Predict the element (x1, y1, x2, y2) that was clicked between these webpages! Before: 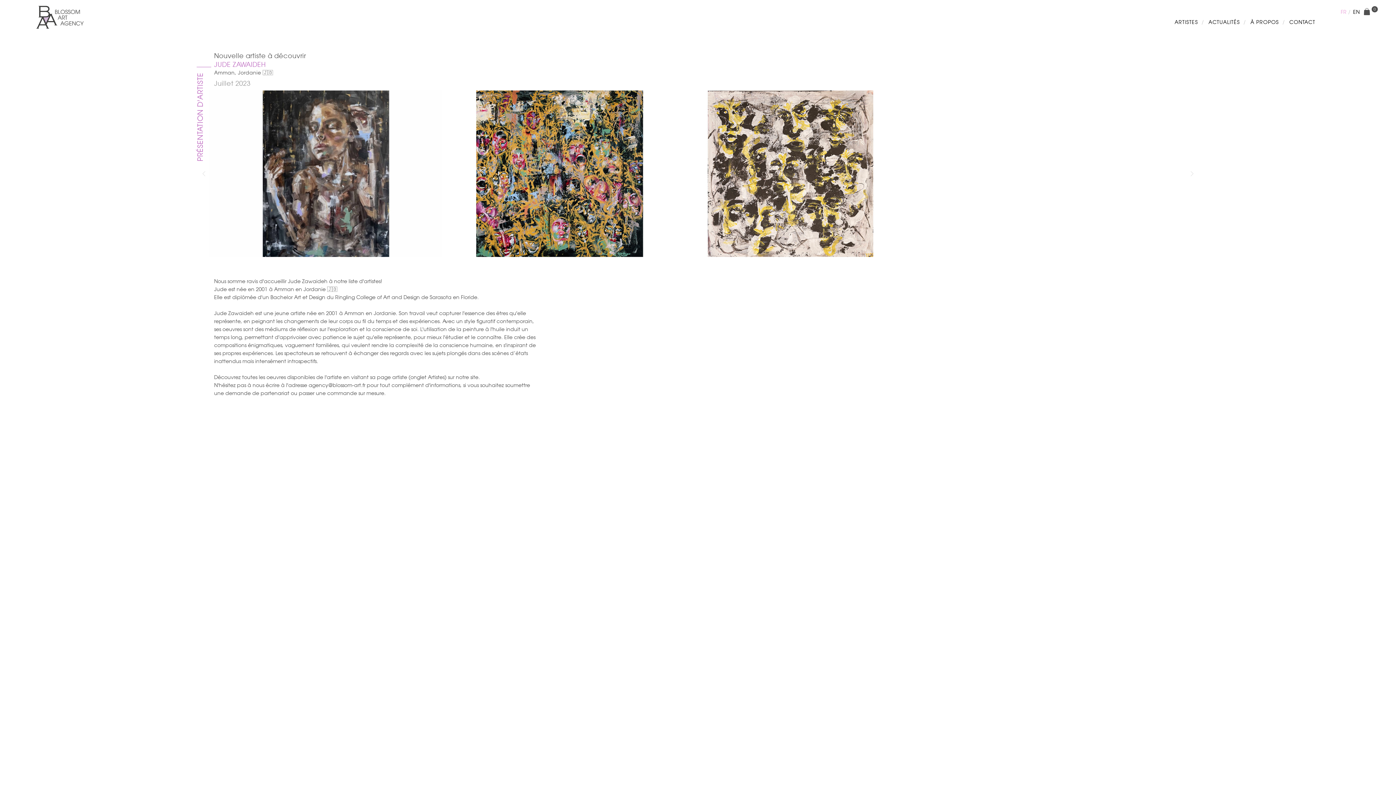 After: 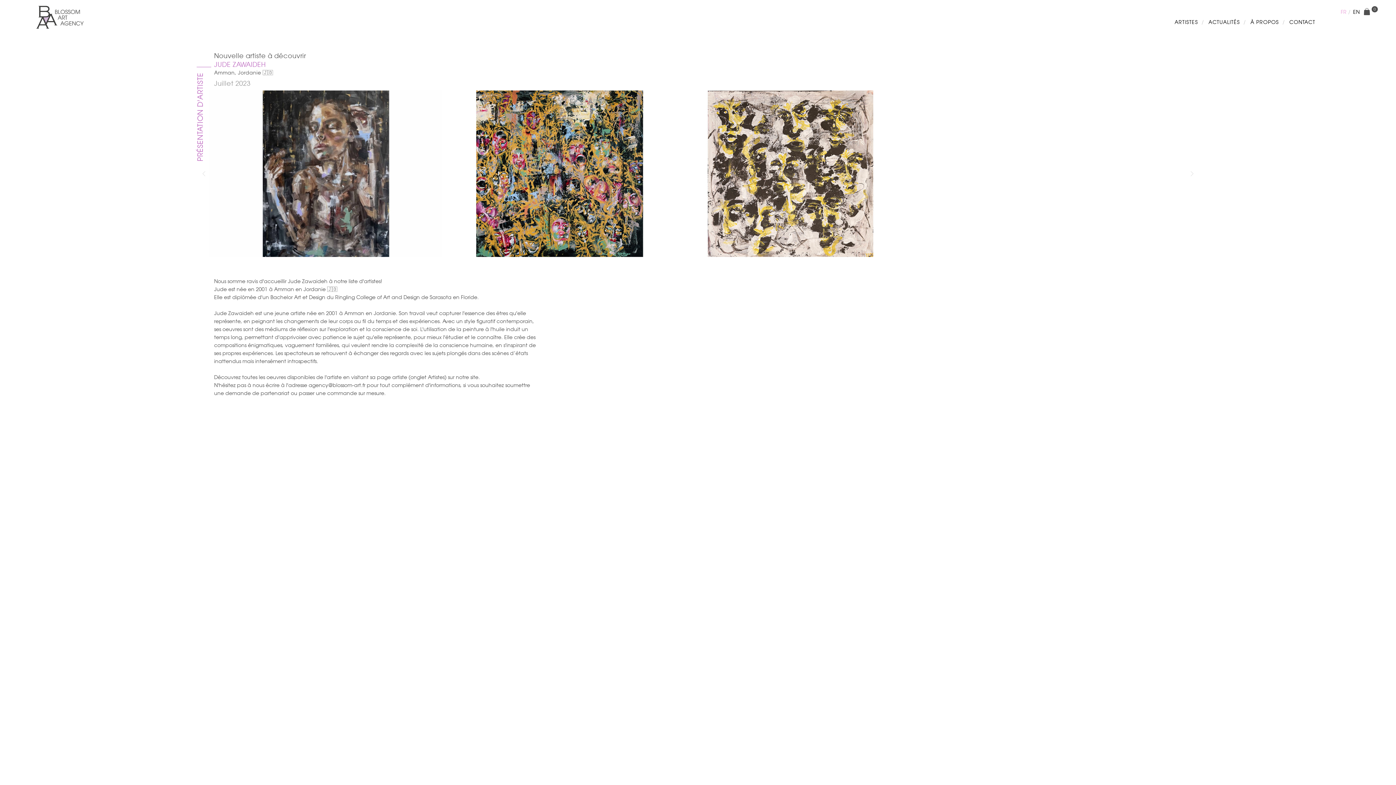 Action: label: FR bbox: (1341, 8, 1346, 16)